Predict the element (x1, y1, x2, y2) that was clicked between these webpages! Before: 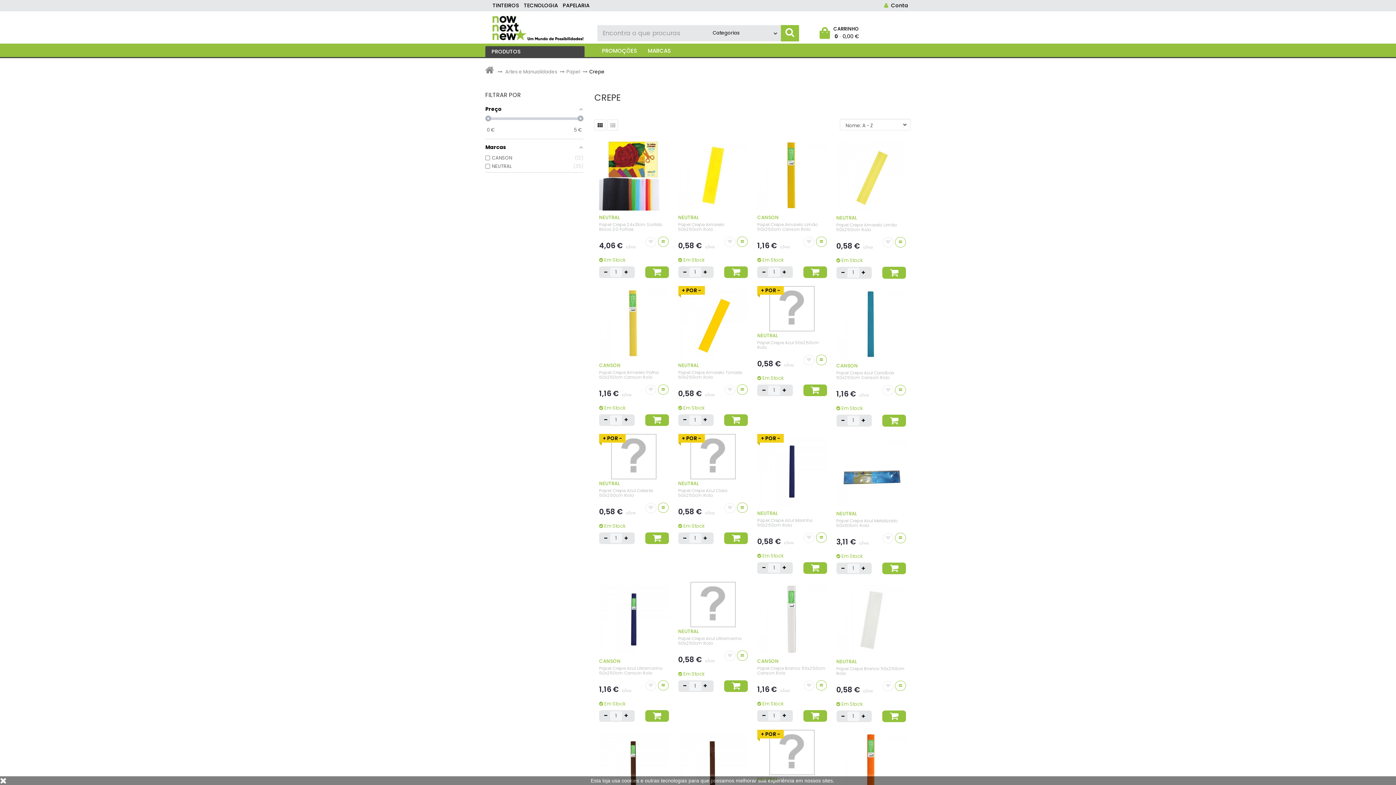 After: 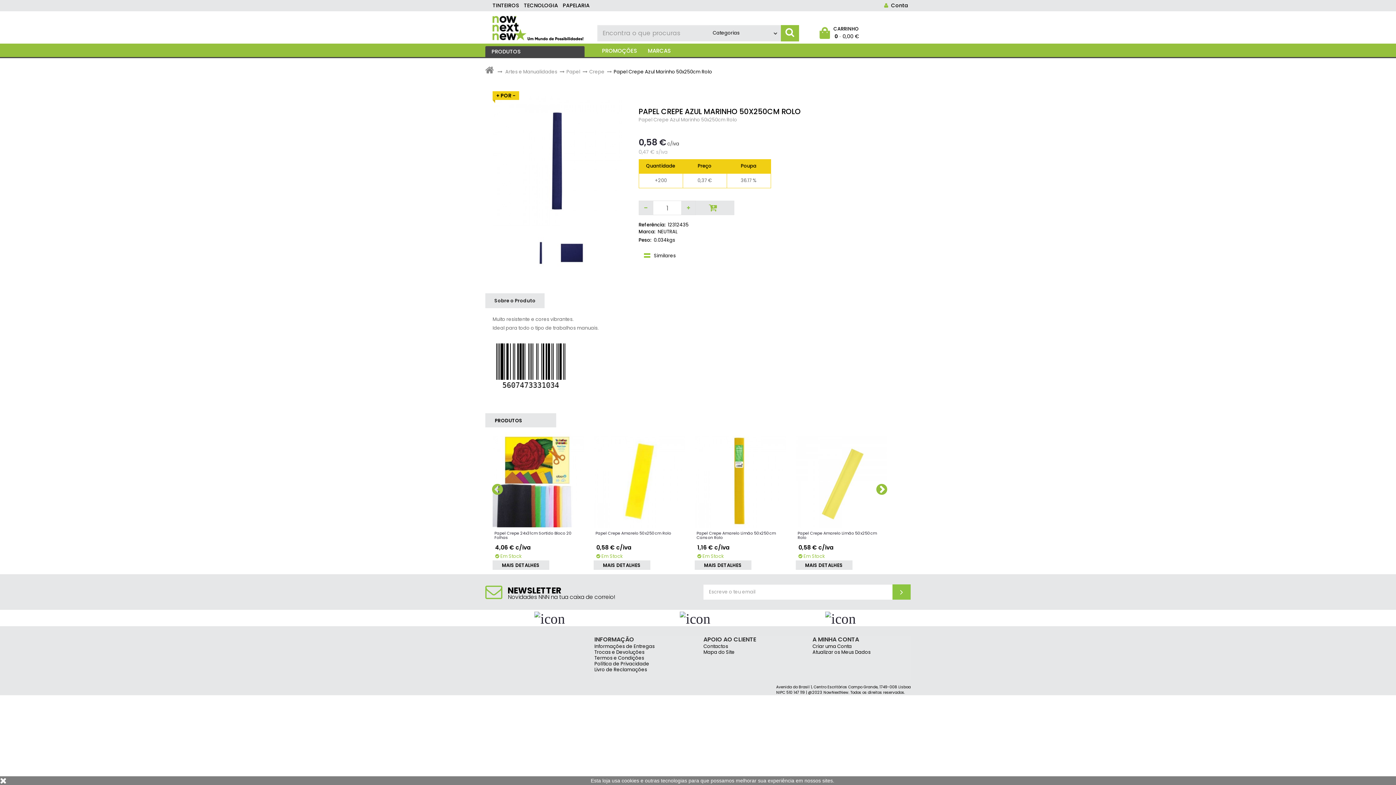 Action: bbox: (757, 467, 827, 474)